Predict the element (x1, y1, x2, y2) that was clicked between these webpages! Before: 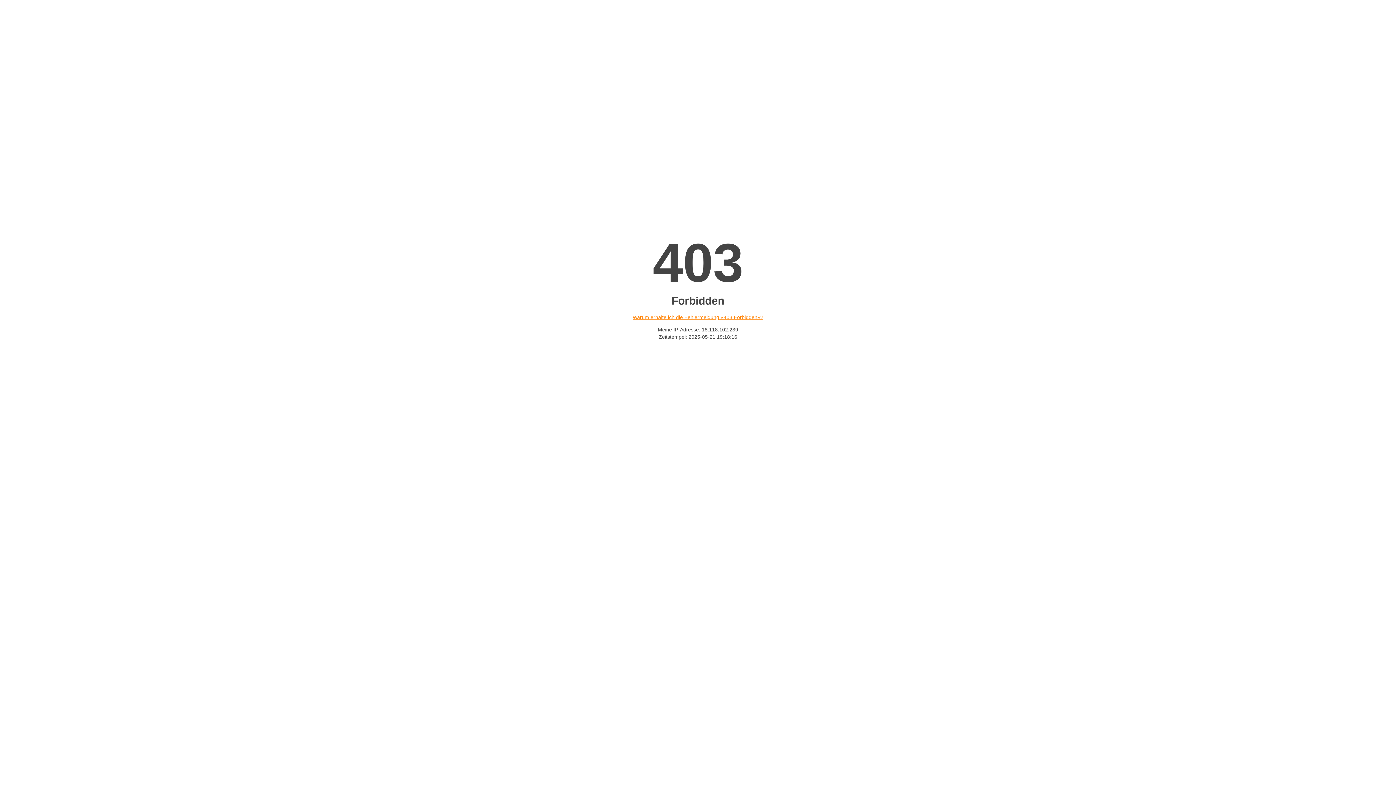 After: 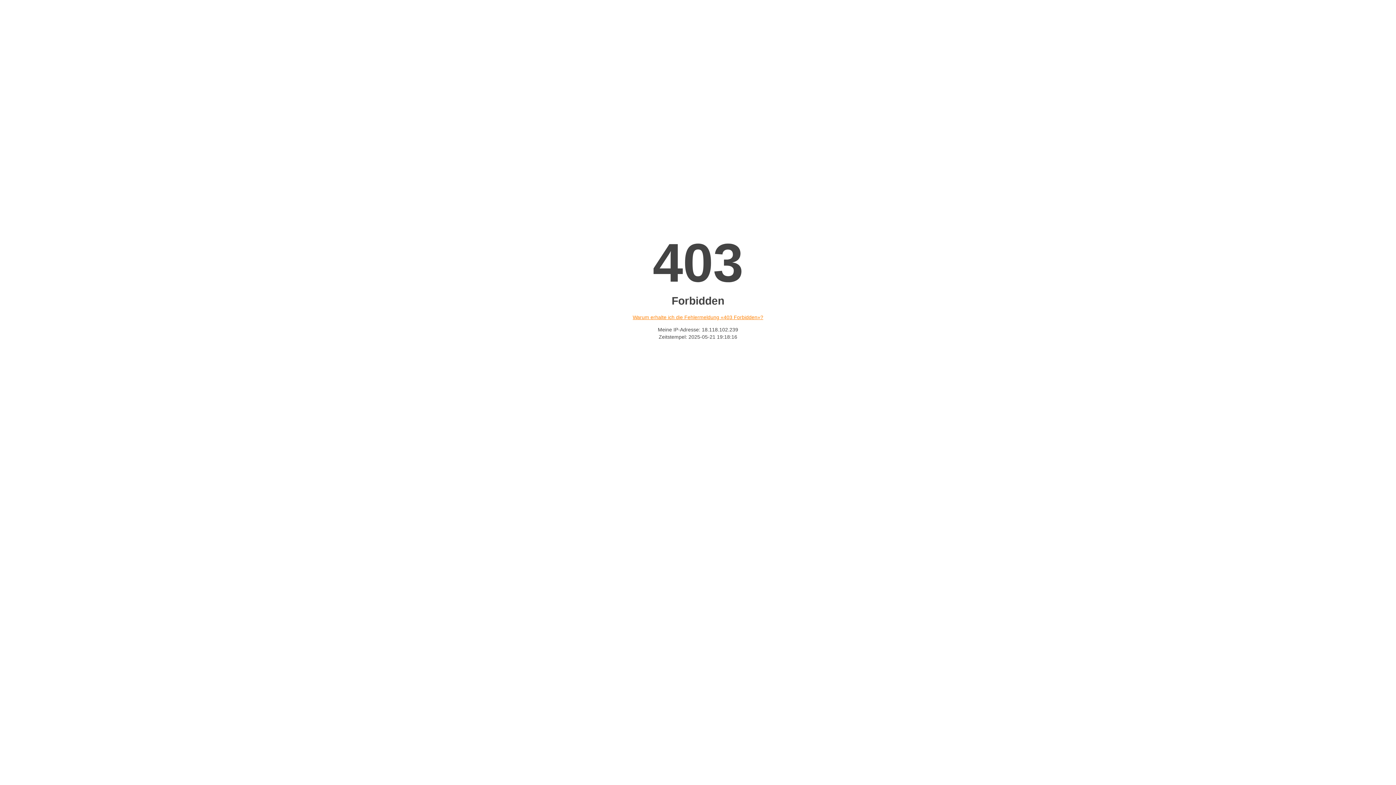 Action: label: Warum erhalte ich die Fehlermeldung «403 Forbidden»? bbox: (632, 314, 763, 320)